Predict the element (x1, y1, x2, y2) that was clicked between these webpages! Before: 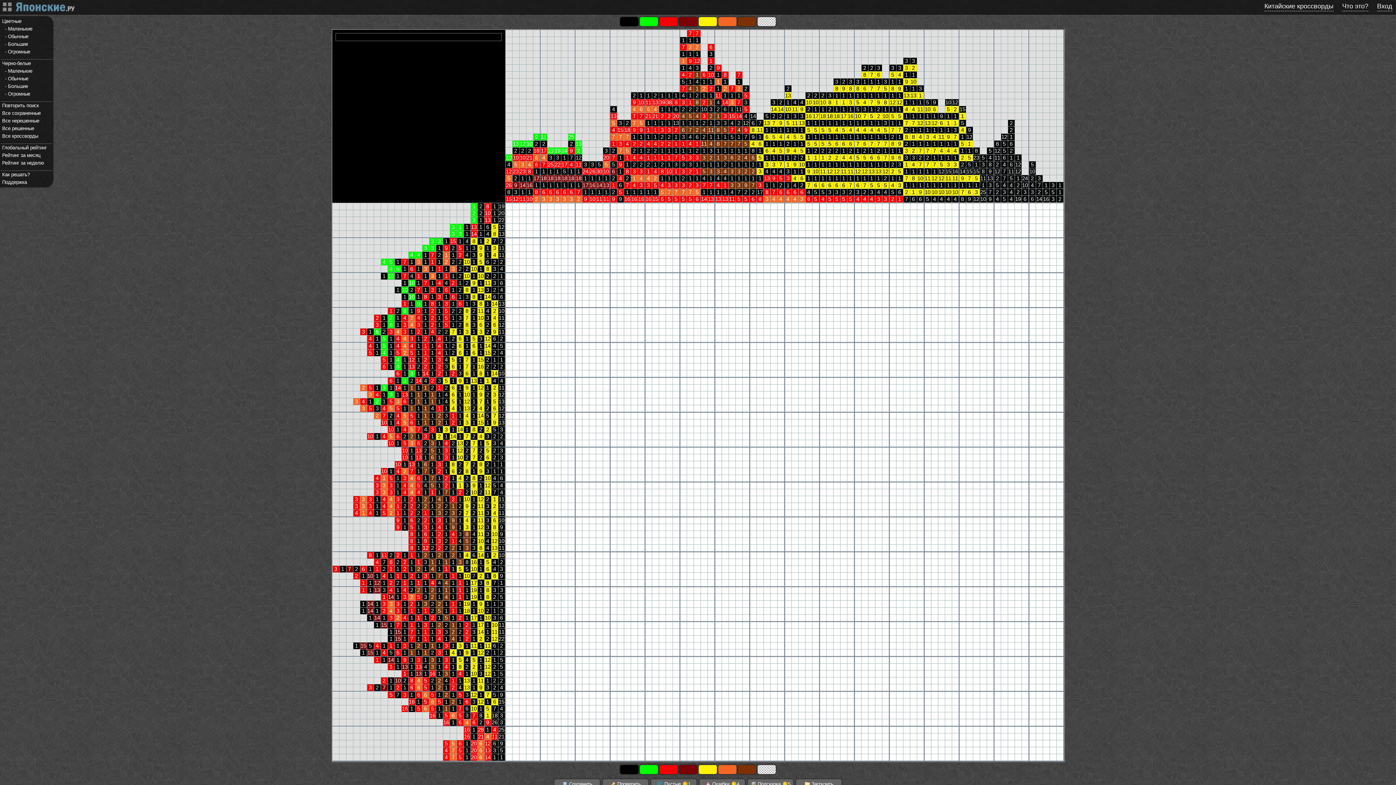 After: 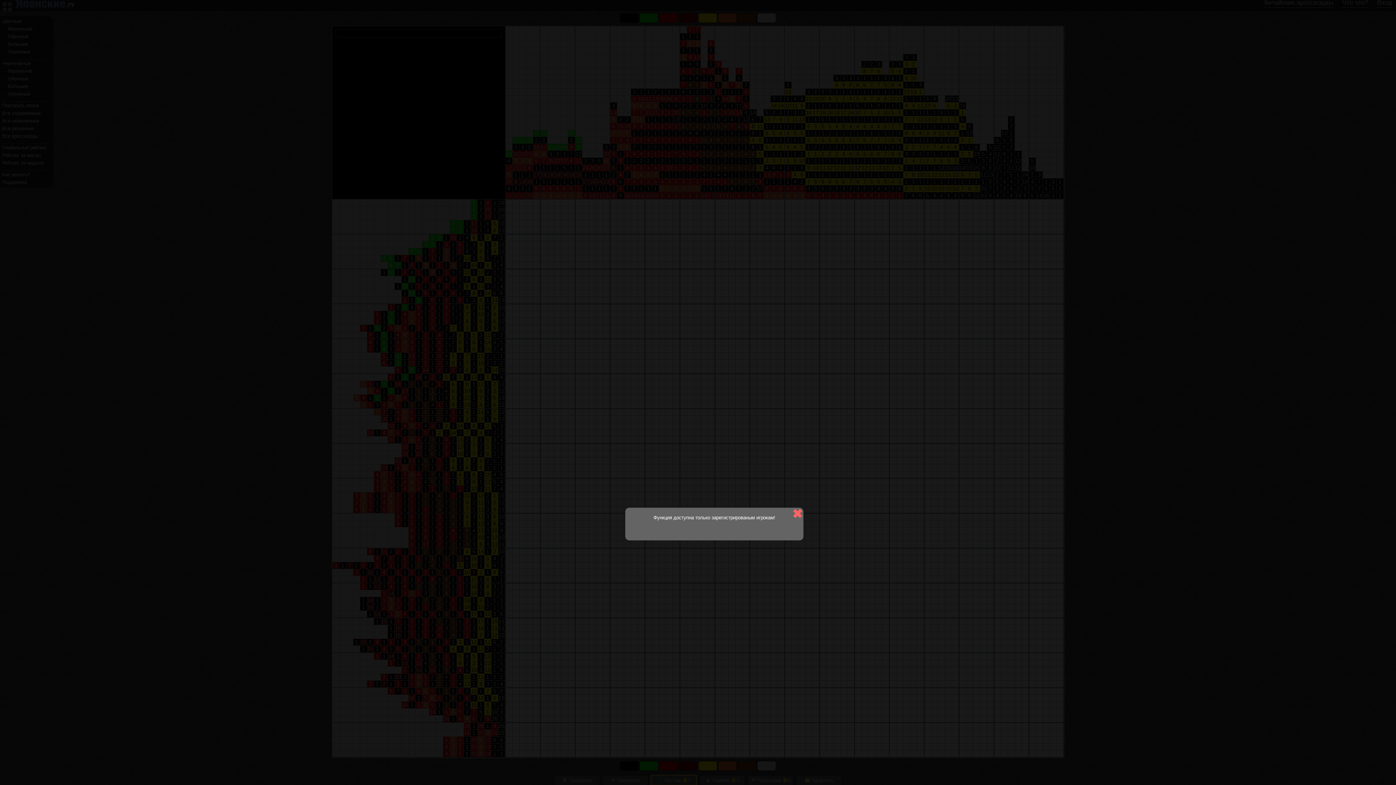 Action: label:  Пустые 1 bbox: (651, 779, 696, 789)